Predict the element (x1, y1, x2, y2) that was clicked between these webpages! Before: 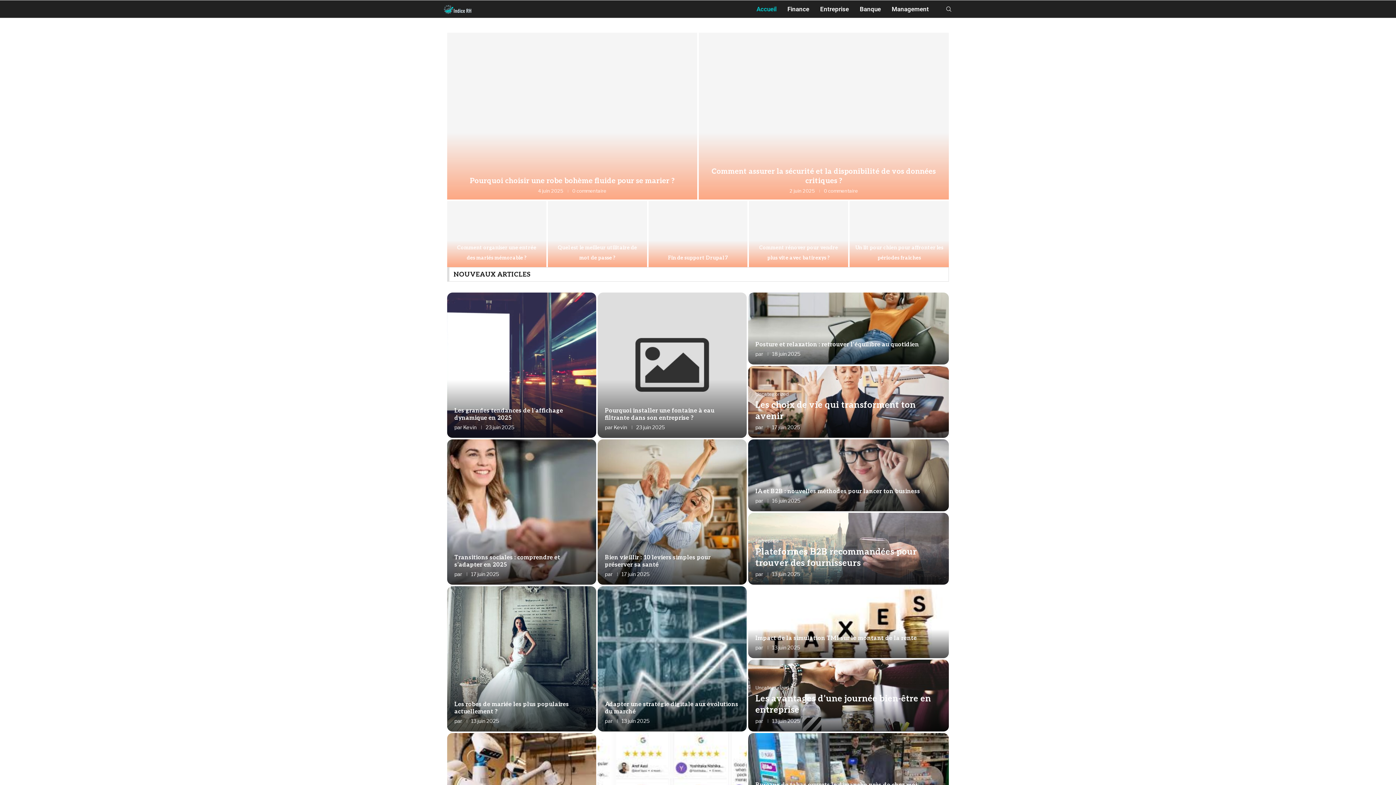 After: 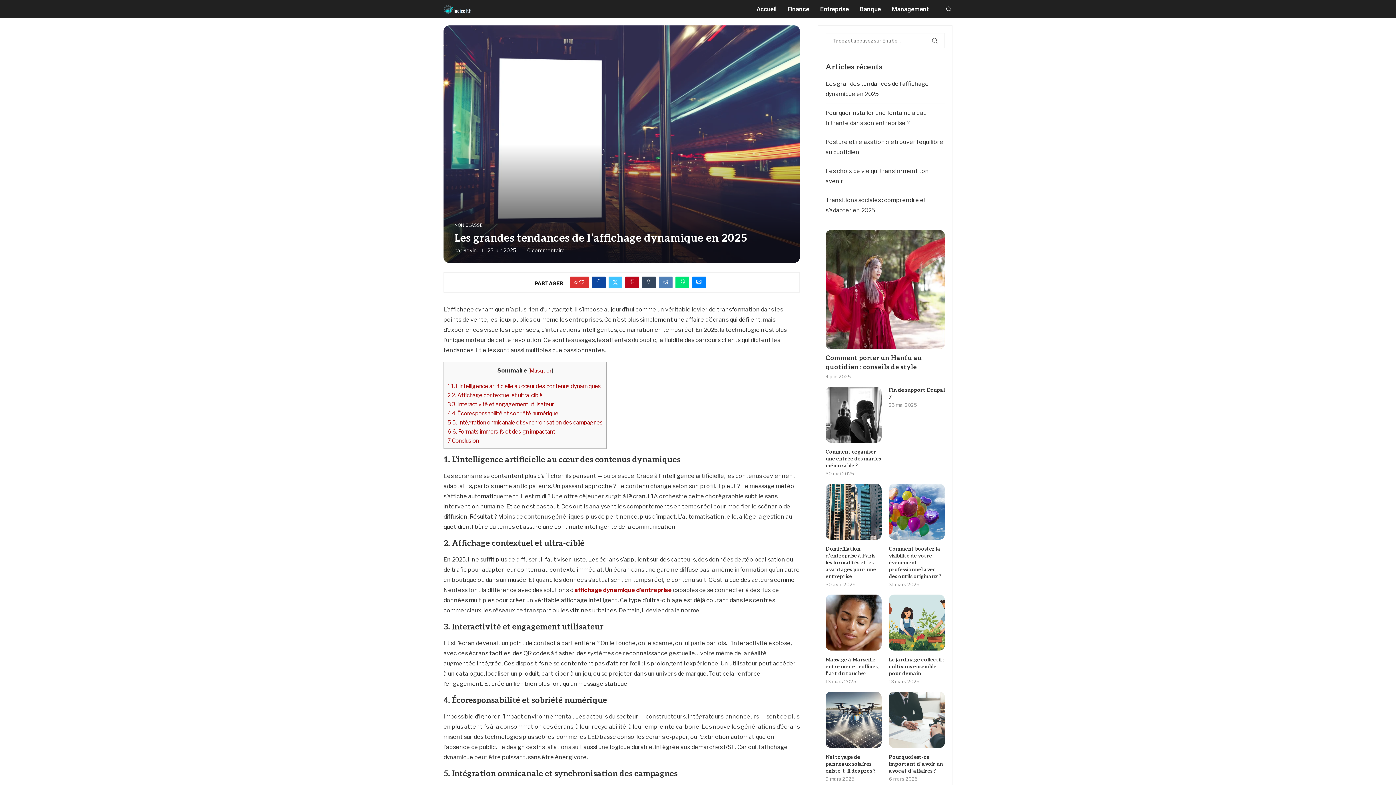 Action: bbox: (447, 32, 697, 199) label: Les grandes tendances de l’affichage dynamique...